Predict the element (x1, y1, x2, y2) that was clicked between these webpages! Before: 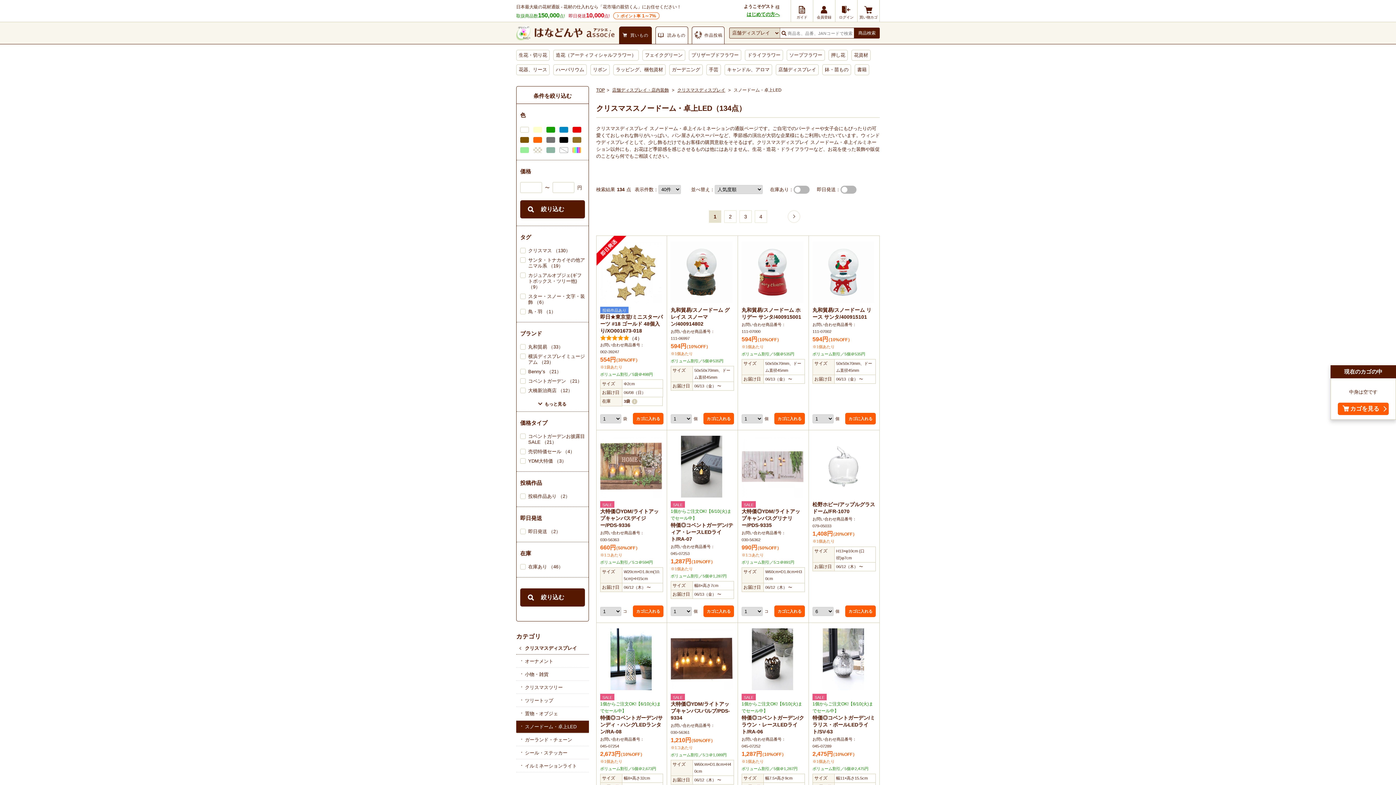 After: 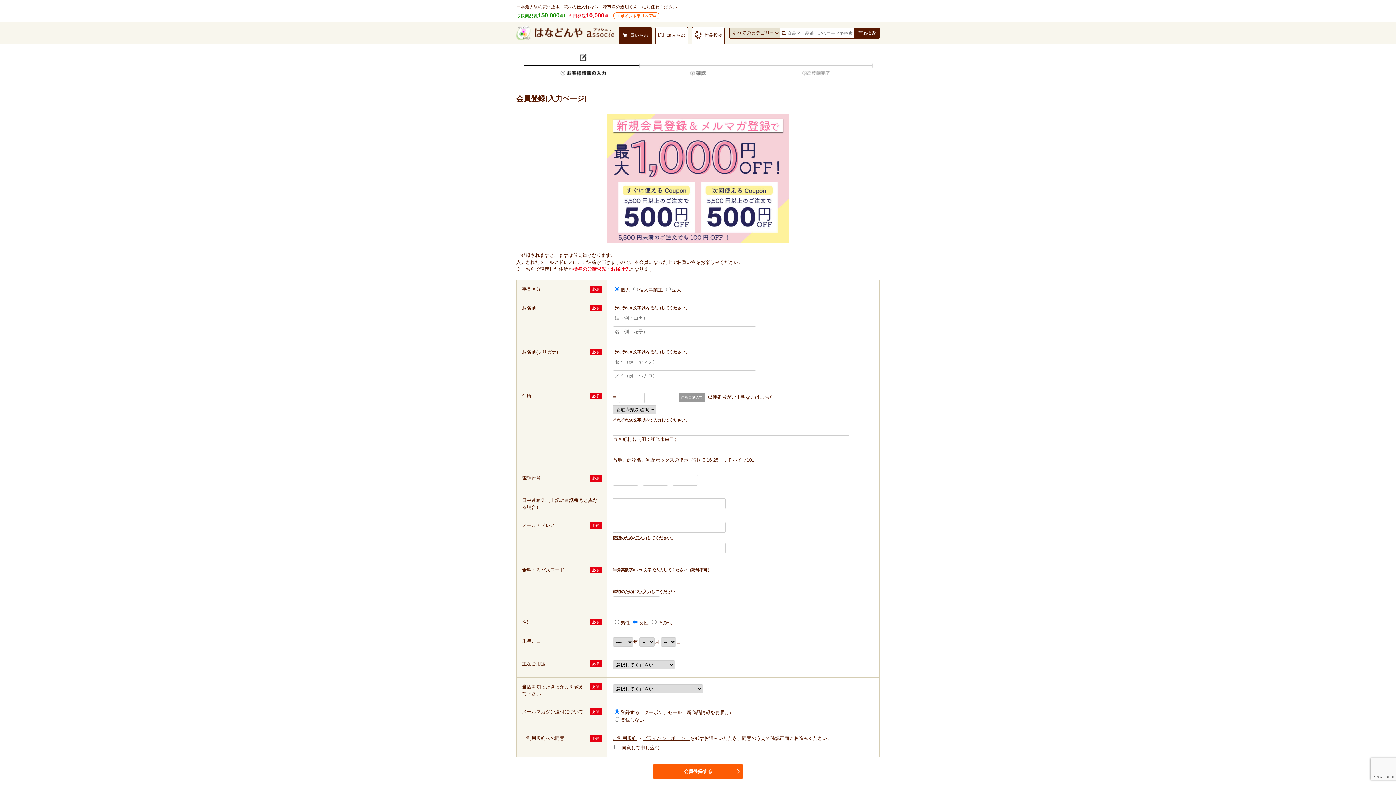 Action: label: 会員登録 bbox: (813, 0, 835, 21)